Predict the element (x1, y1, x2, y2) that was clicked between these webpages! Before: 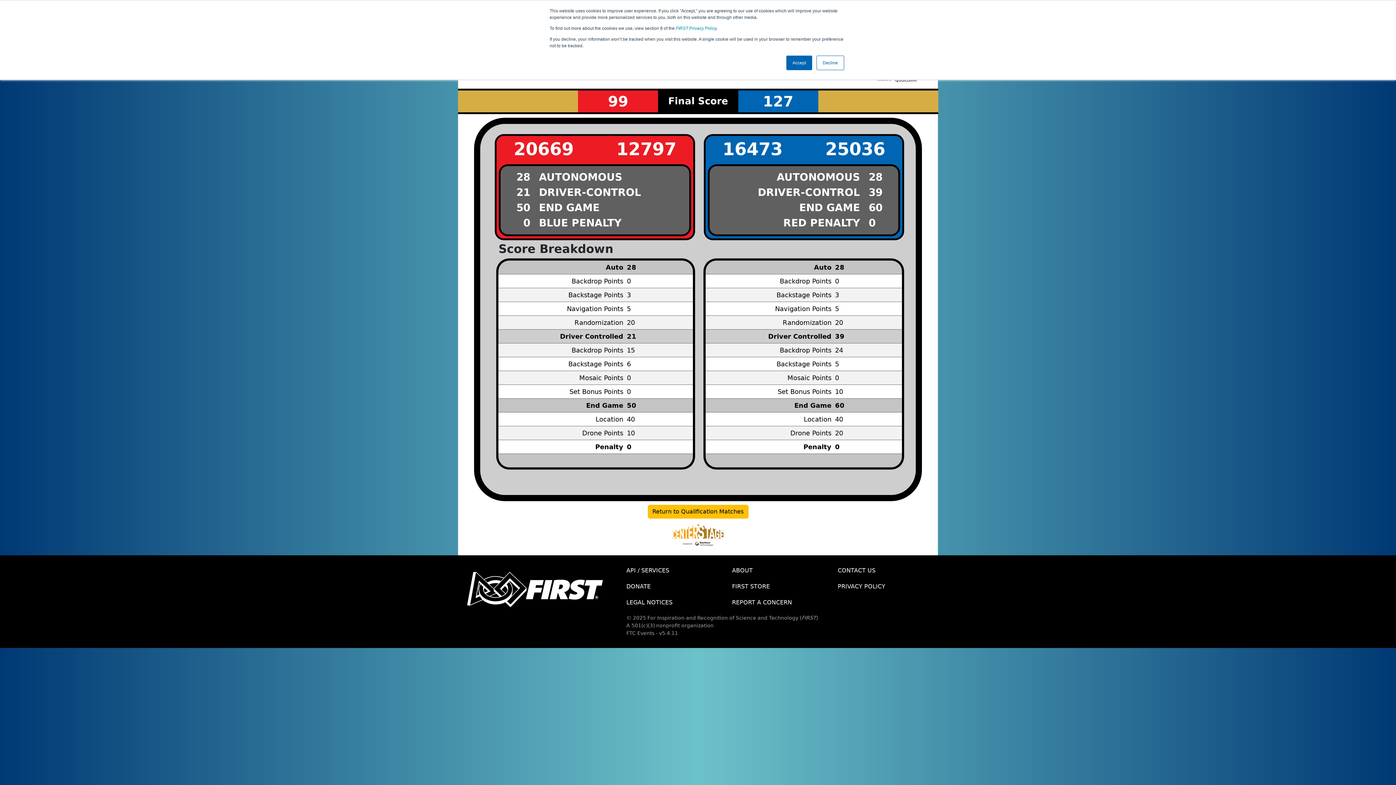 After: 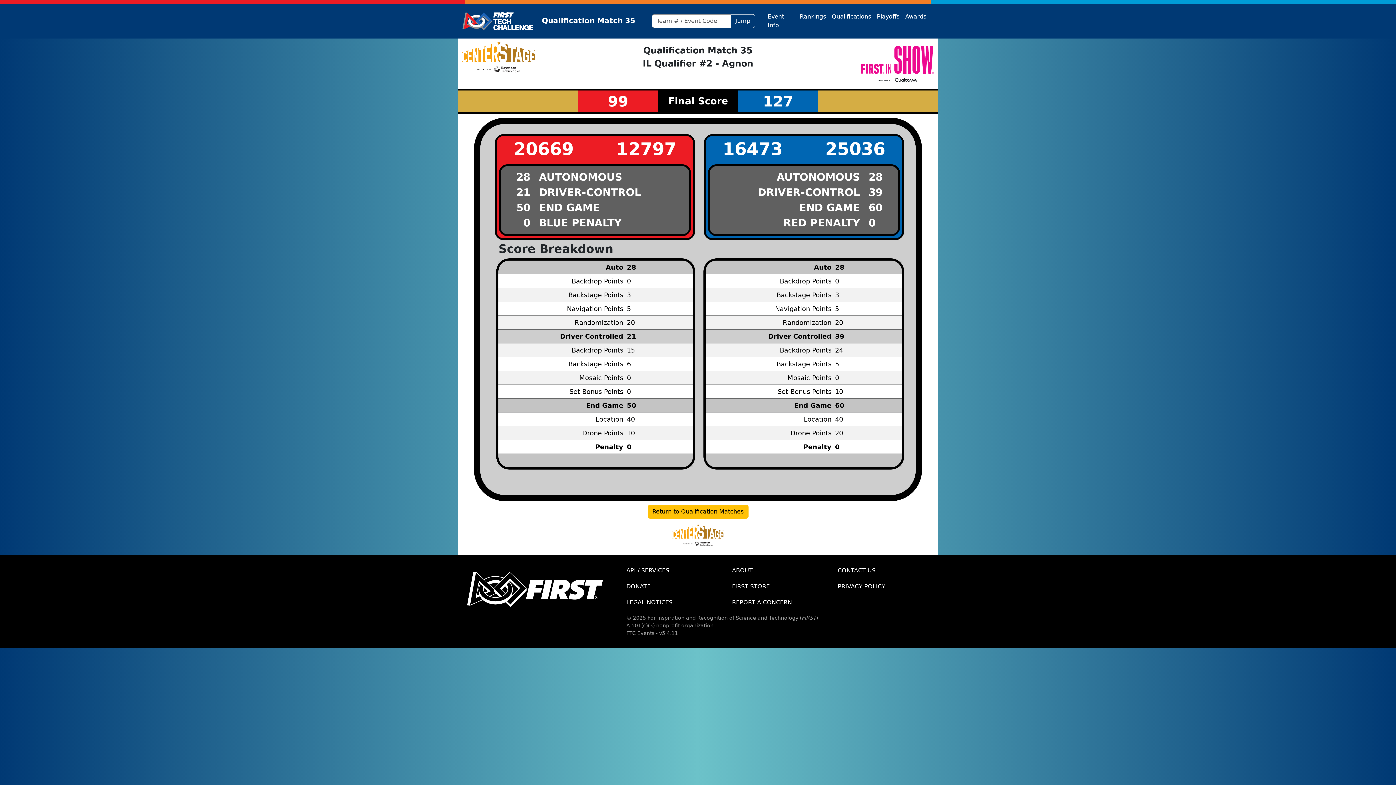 Action: label: Accept bbox: (786, 55, 812, 70)